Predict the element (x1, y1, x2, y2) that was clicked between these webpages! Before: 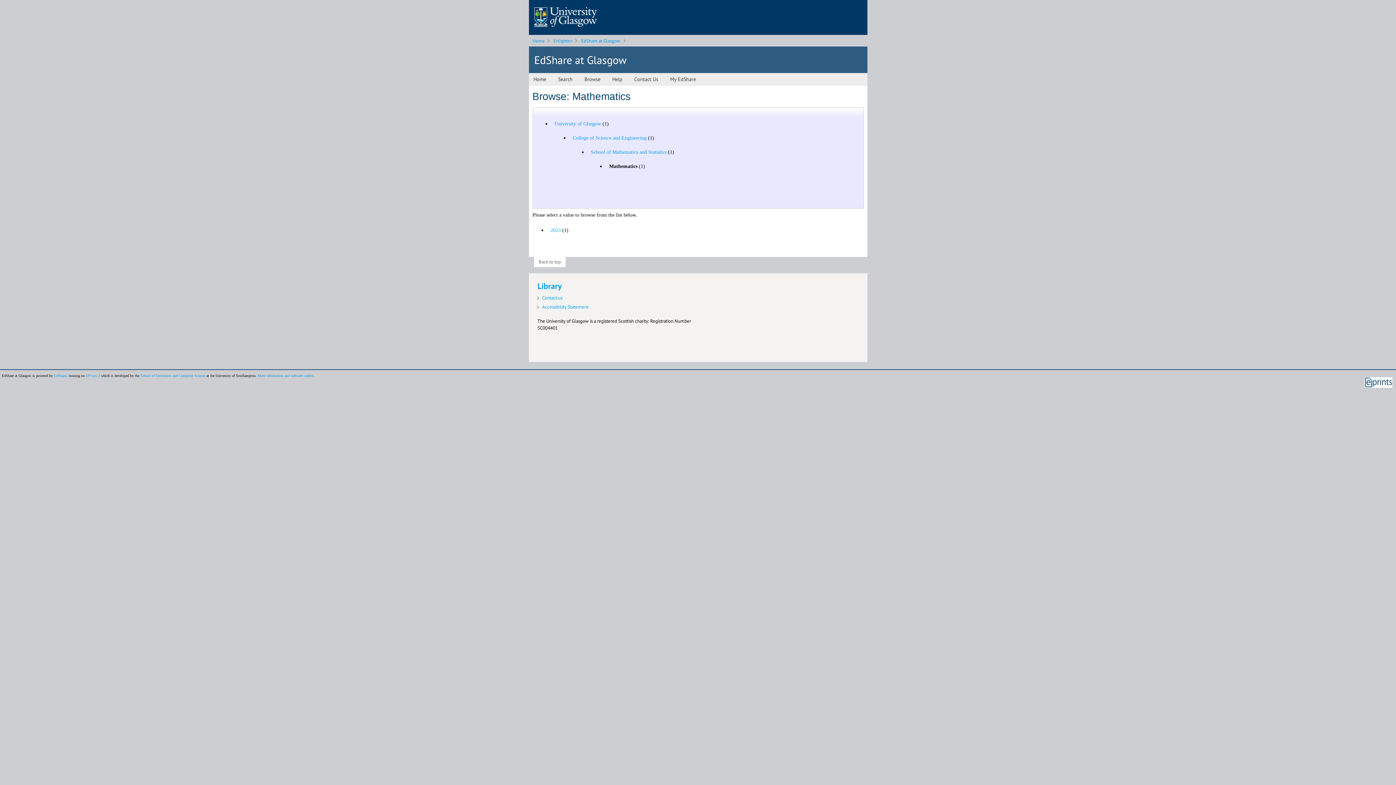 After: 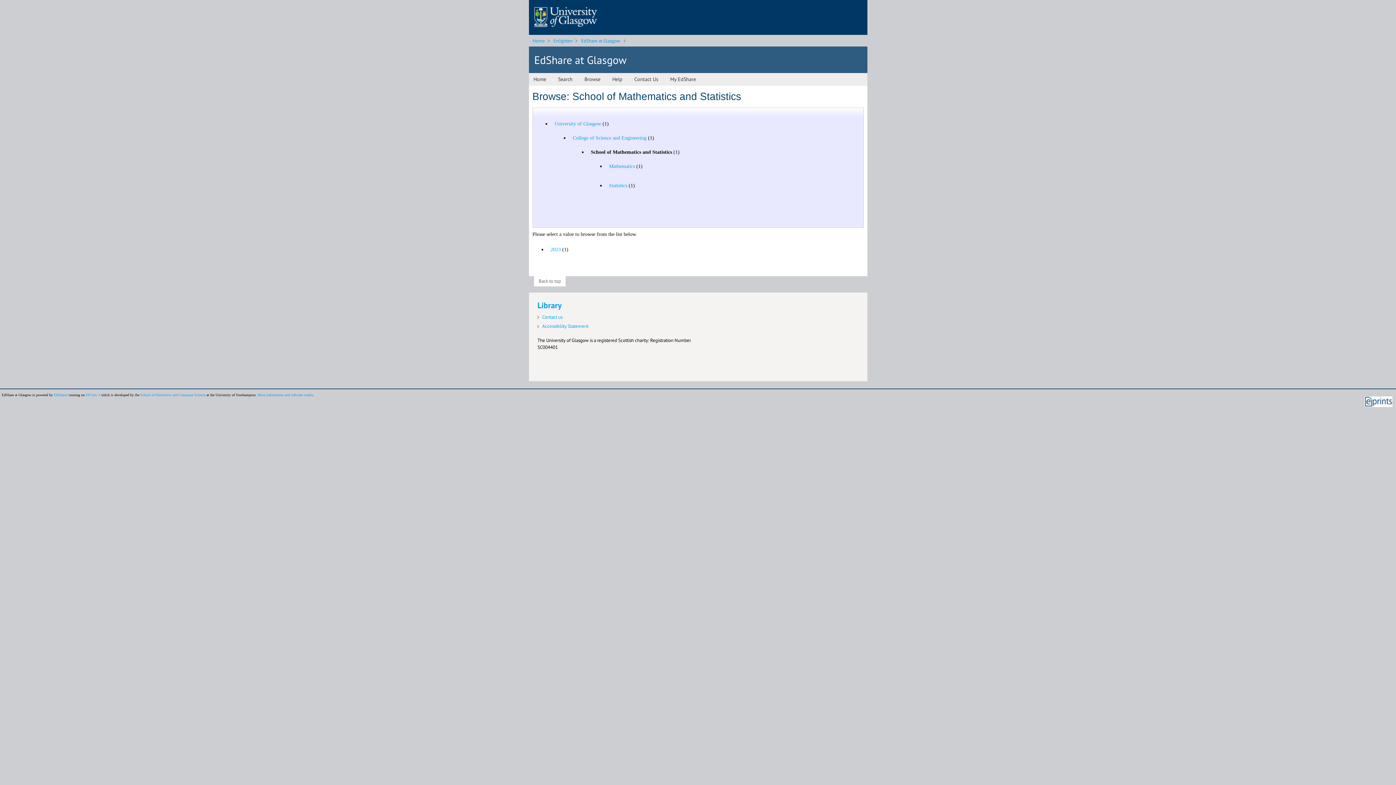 Action: label: School of Mathematics and Statistics bbox: (591, 149, 666, 154)